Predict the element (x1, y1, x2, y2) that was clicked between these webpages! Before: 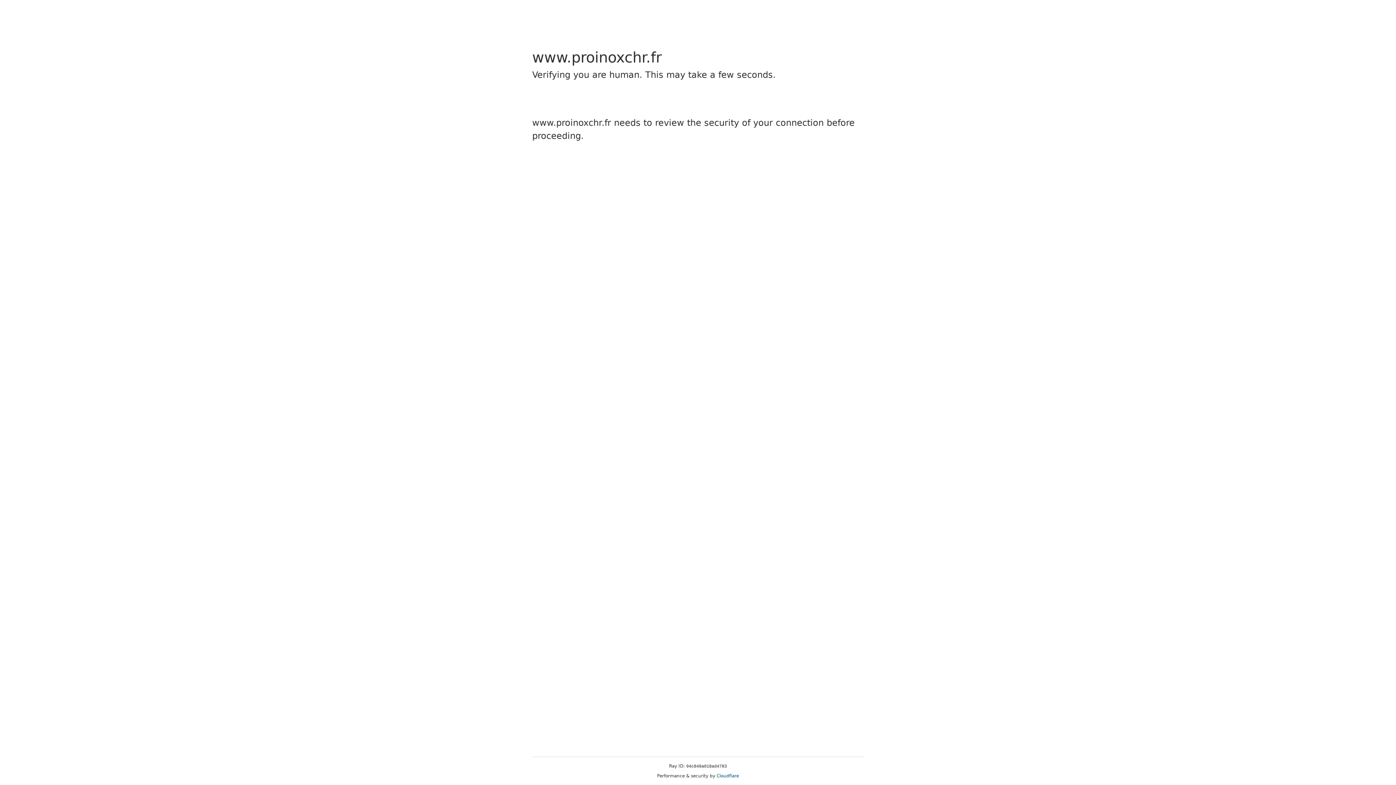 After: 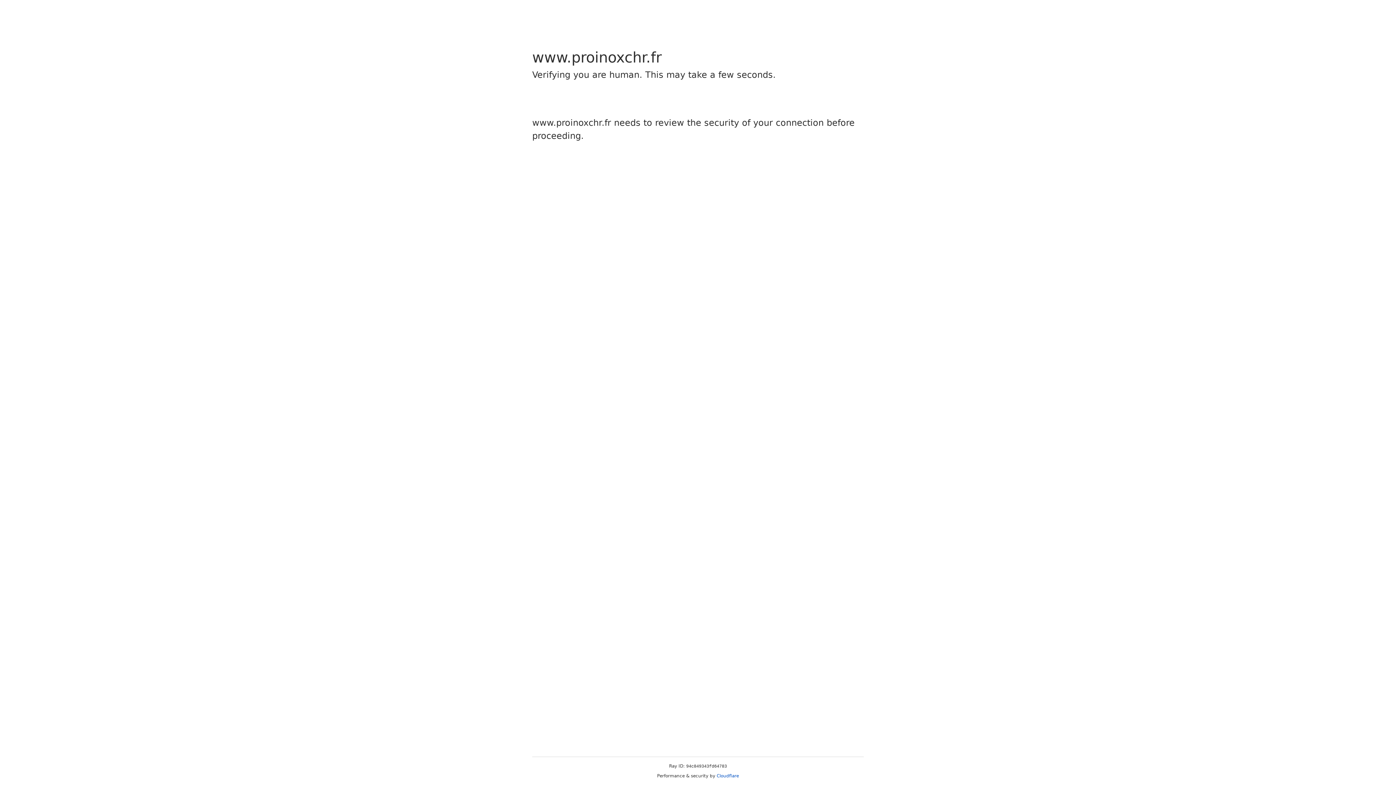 Action: bbox: (716, 773, 739, 778) label: Cloudflare